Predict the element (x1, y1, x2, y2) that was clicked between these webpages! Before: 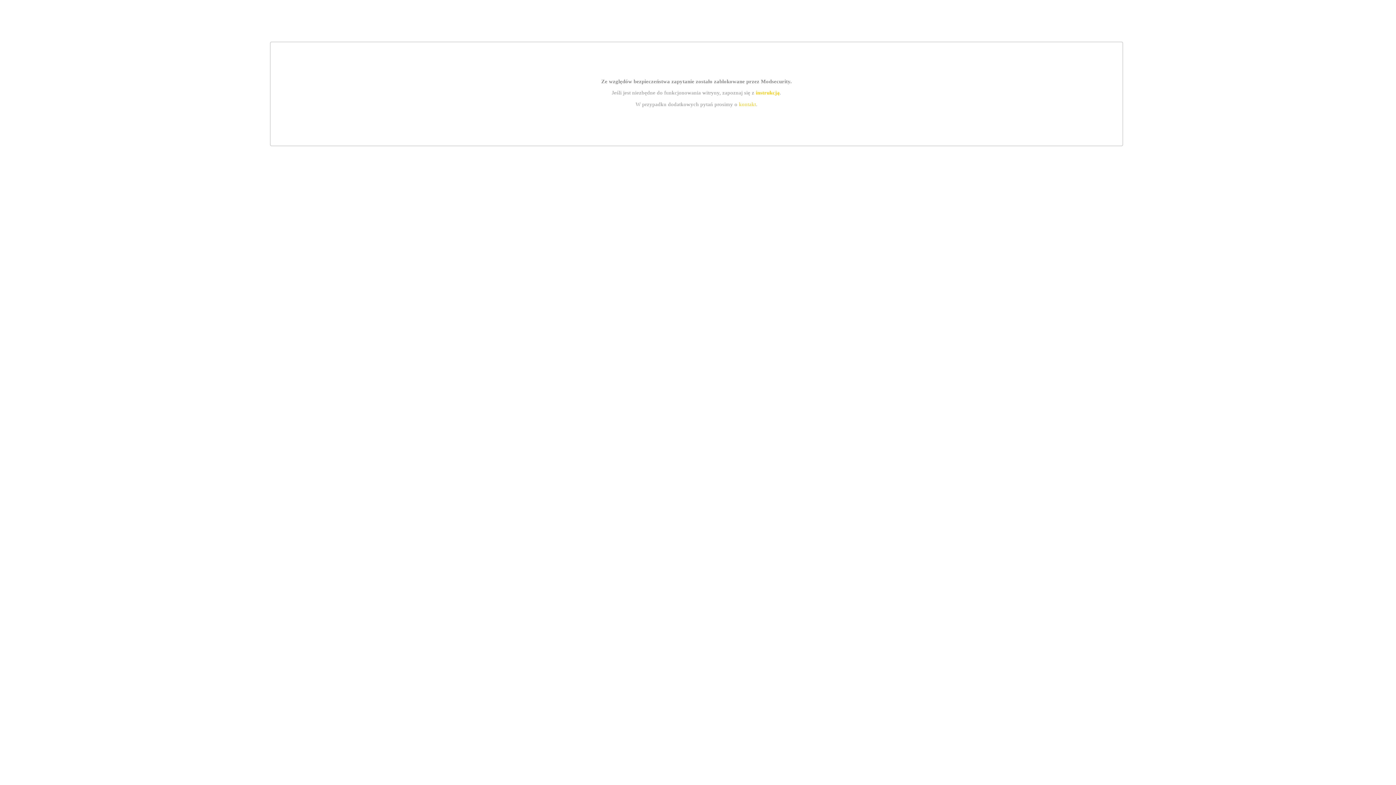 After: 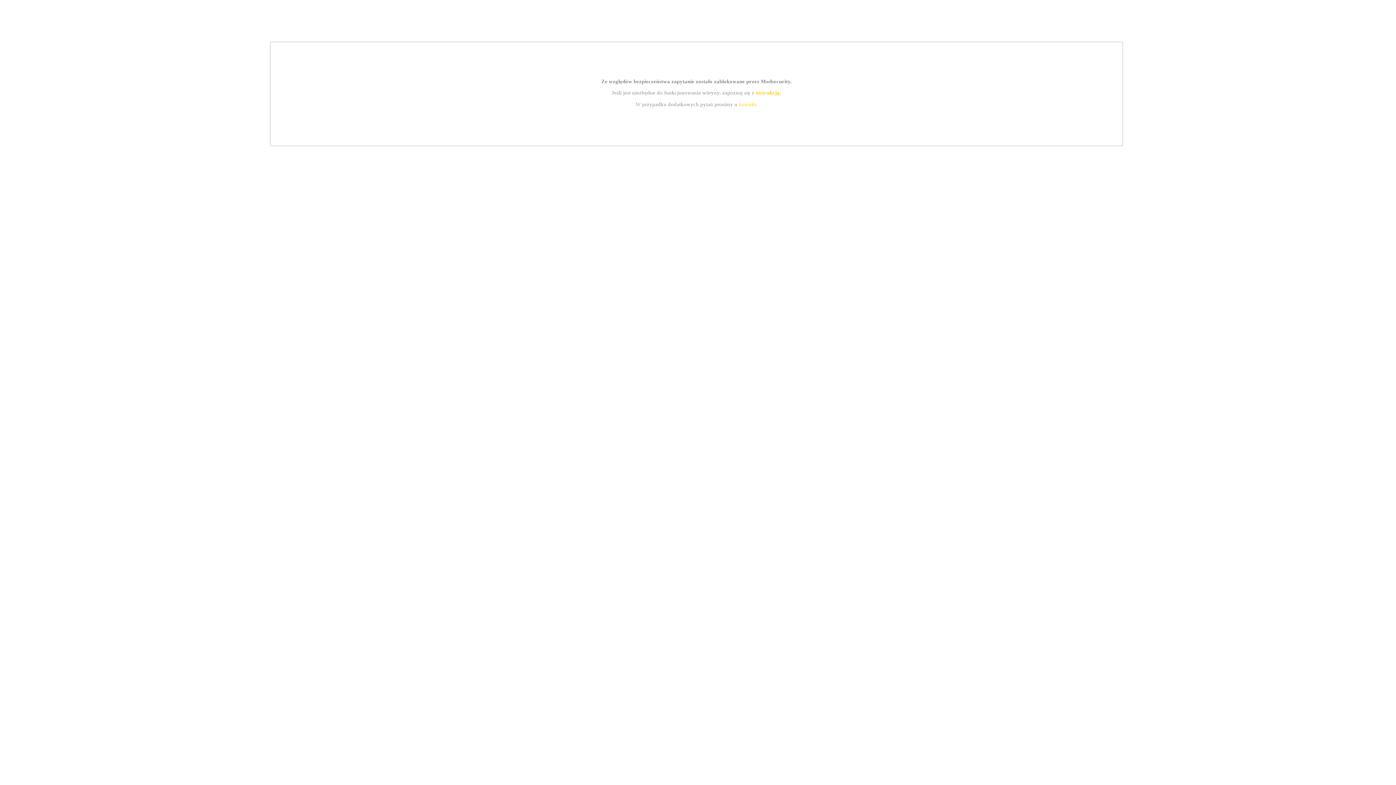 Action: bbox: (755, 89, 779, 95) label: instrukcją